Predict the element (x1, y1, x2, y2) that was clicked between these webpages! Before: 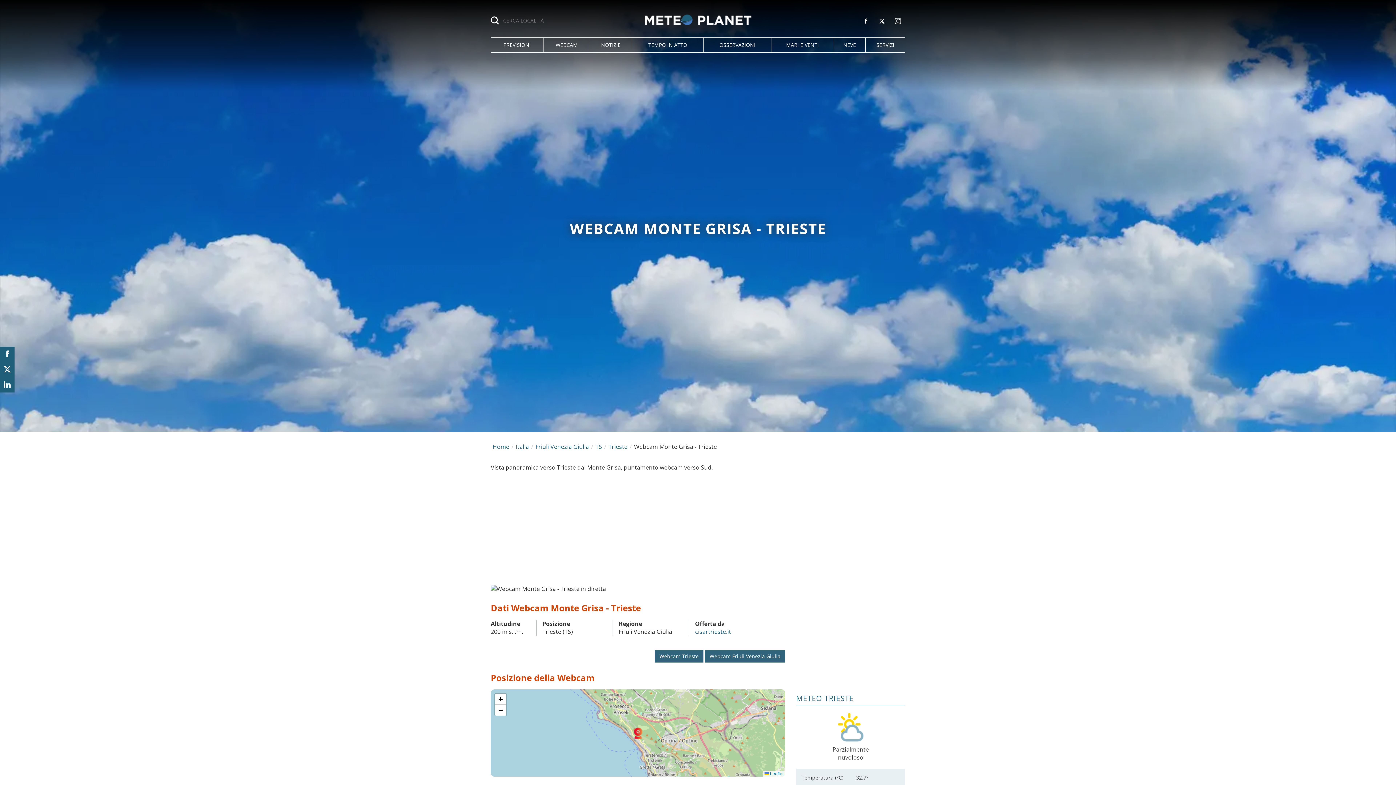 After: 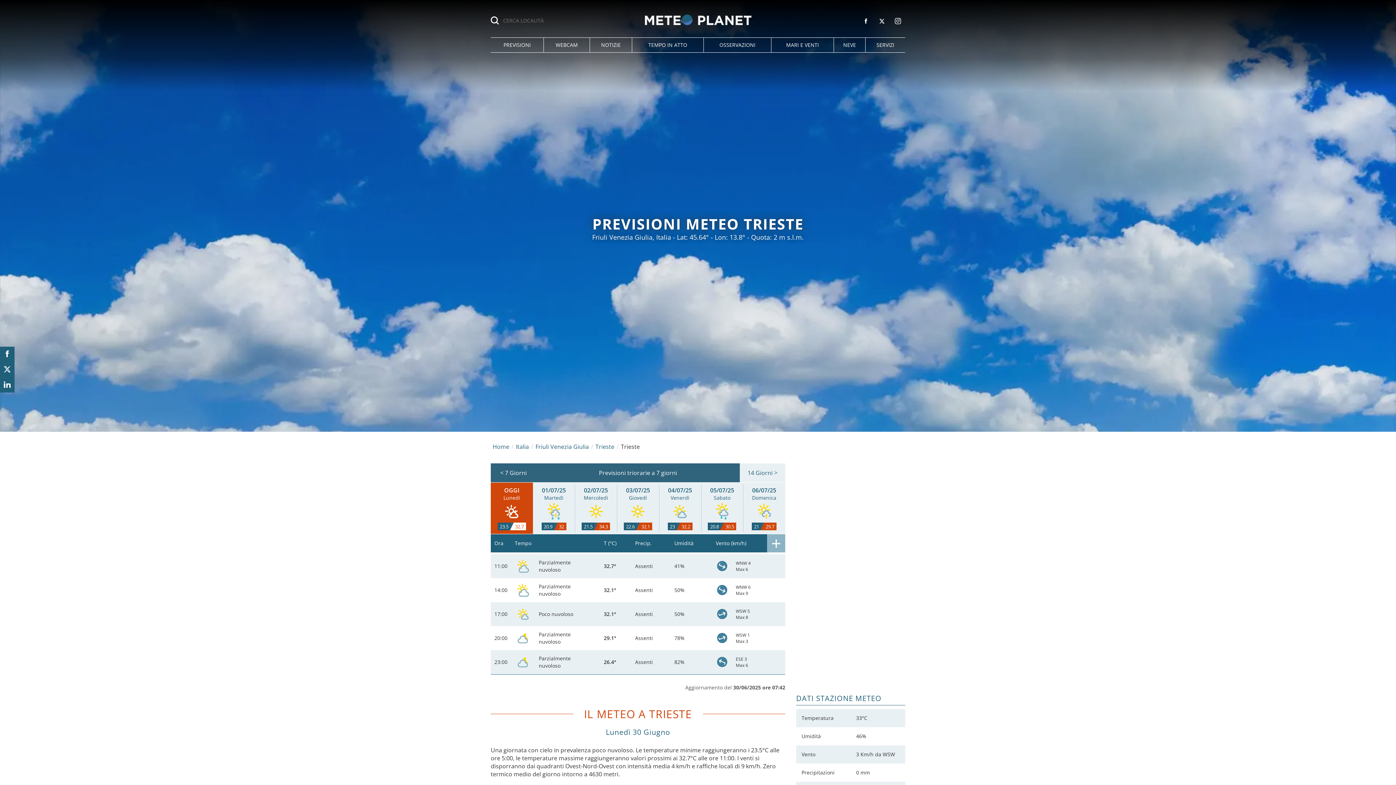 Action: bbox: (796, 693, 853, 703) label: METEO TRIESTE